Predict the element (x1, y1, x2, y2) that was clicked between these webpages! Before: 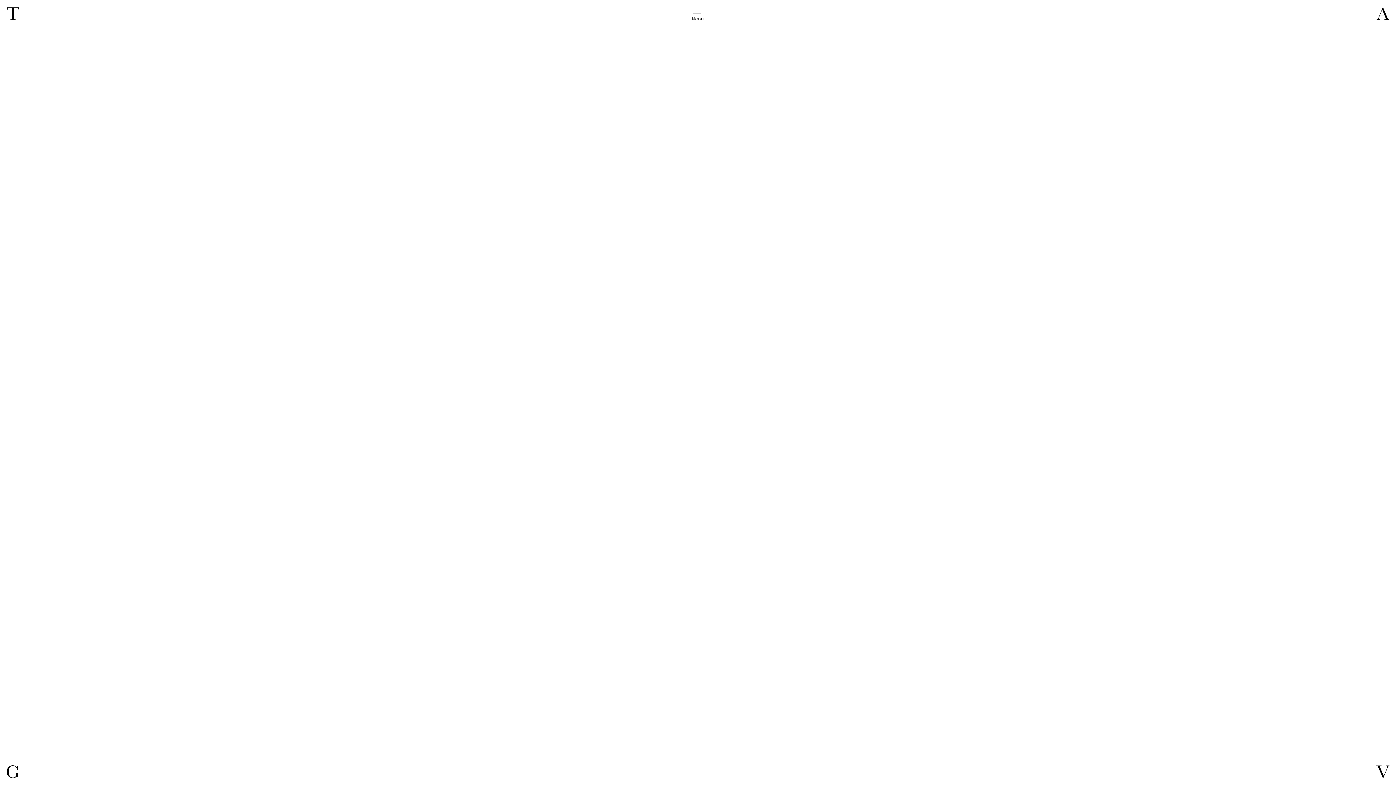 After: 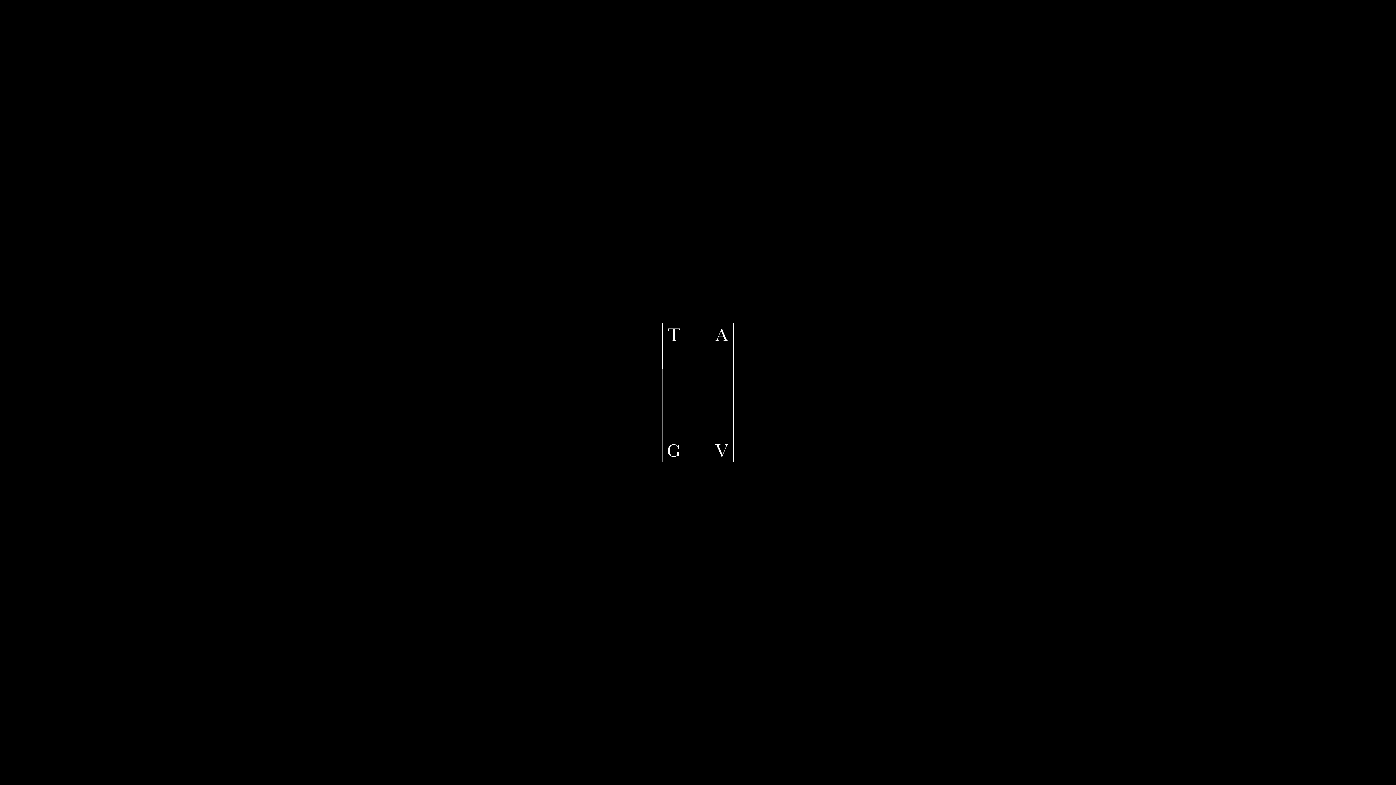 Action: bbox: (5, 764, 21, 780)